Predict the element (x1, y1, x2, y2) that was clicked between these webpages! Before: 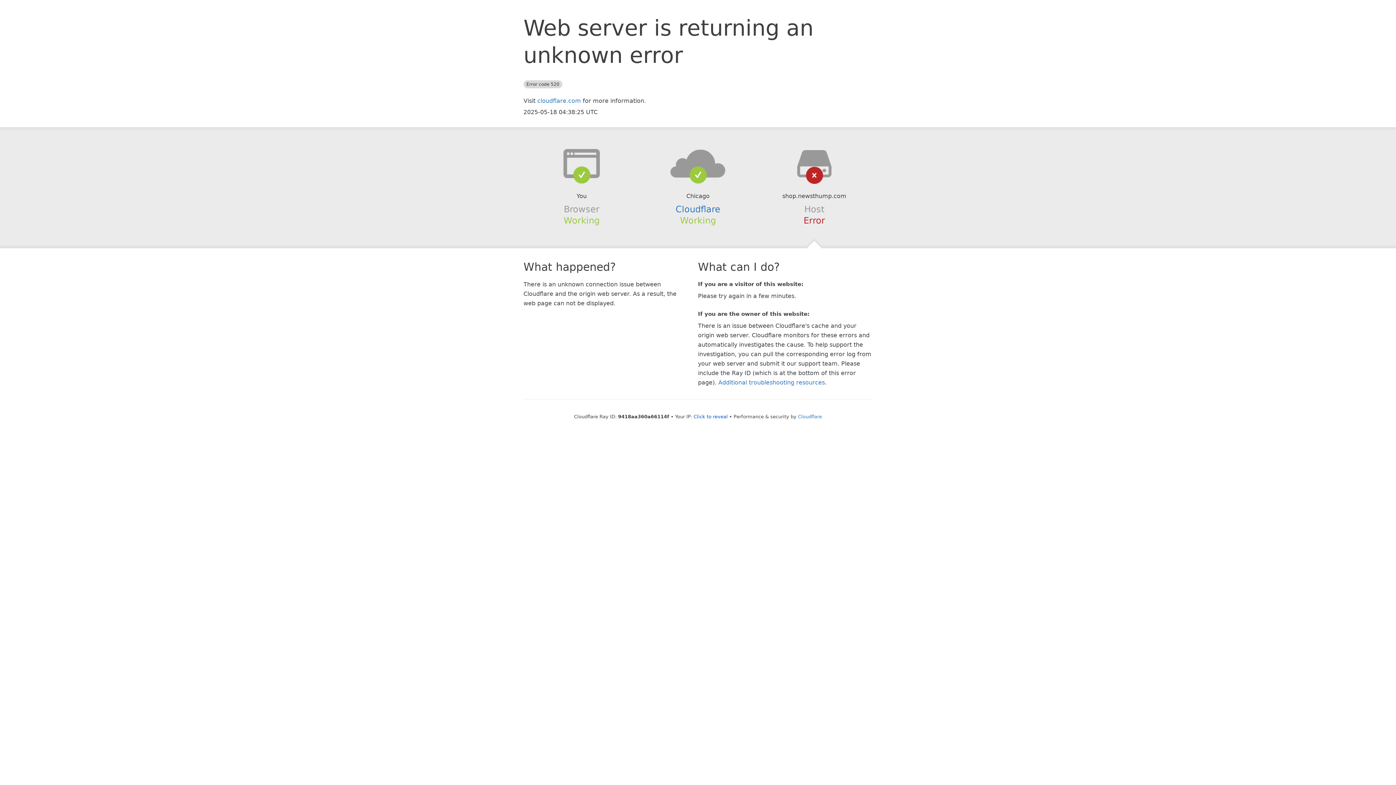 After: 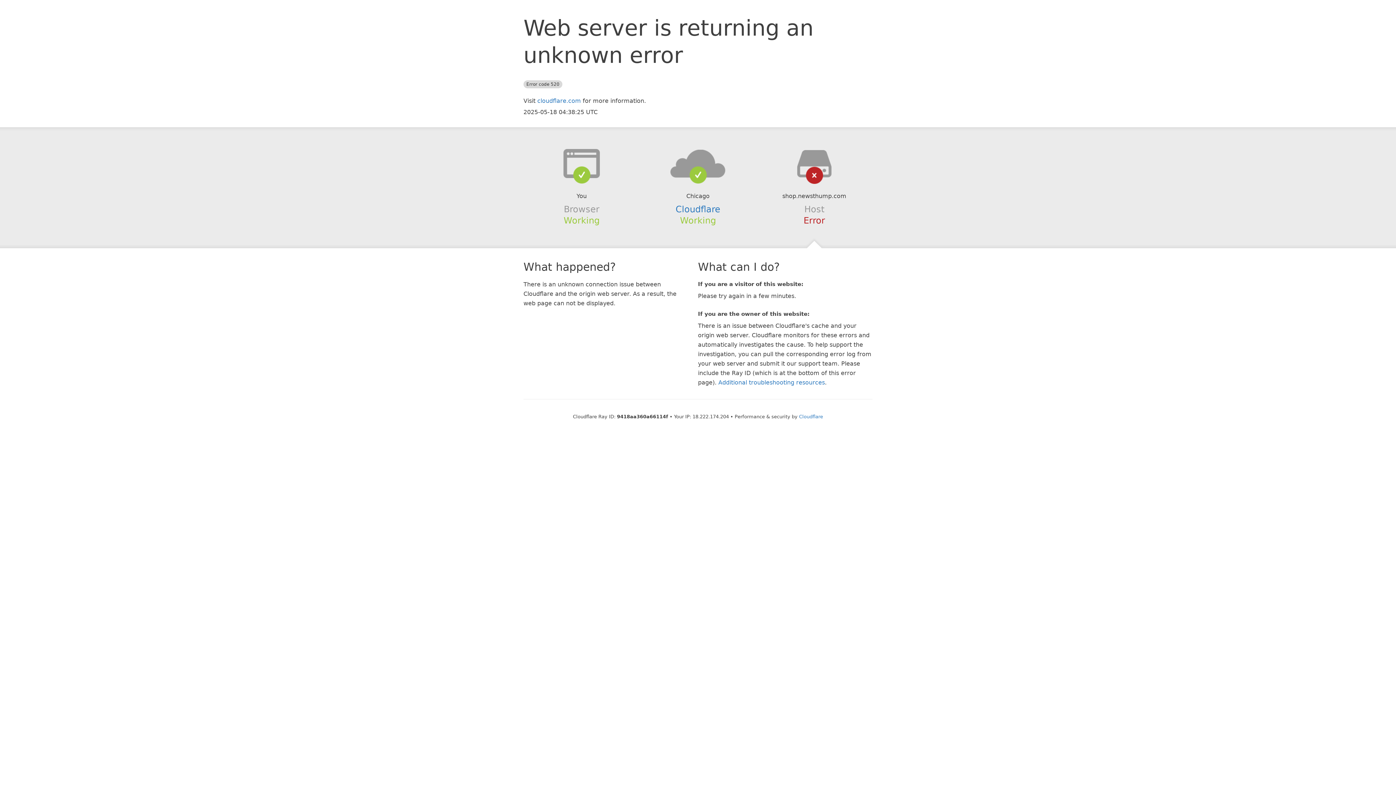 Action: bbox: (693, 414, 728, 419) label: Click to reveal